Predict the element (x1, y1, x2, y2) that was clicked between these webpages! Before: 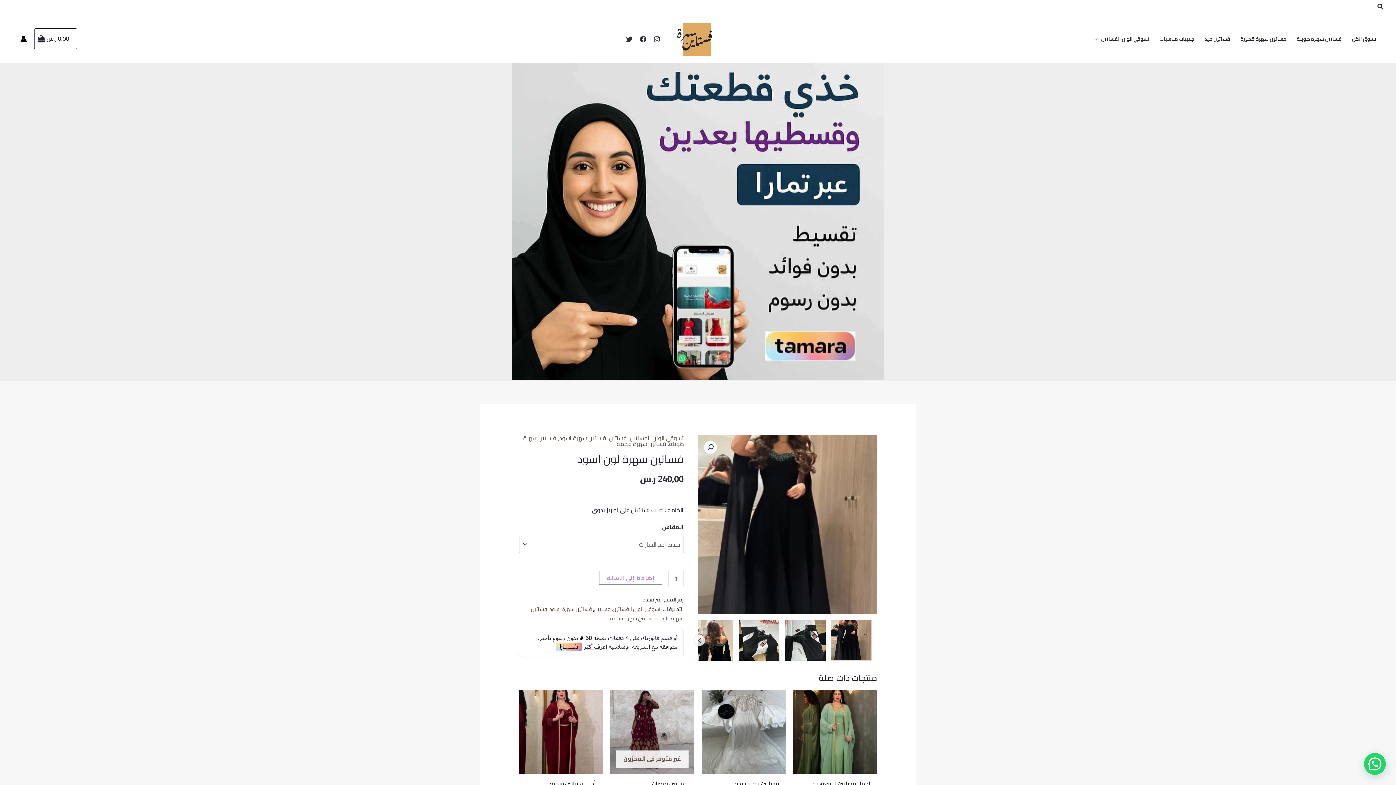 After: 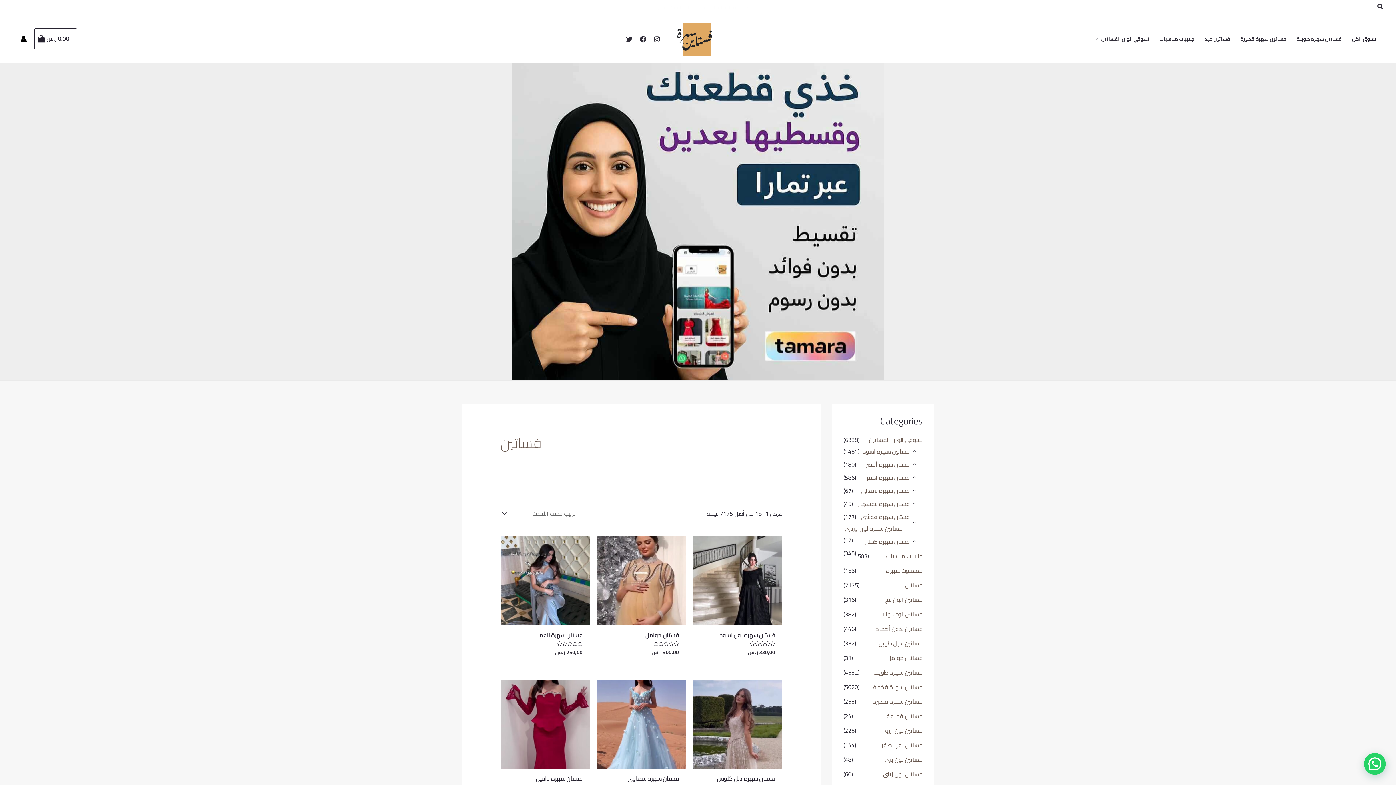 Action: bbox: (609, 432, 627, 443) label: فساتين